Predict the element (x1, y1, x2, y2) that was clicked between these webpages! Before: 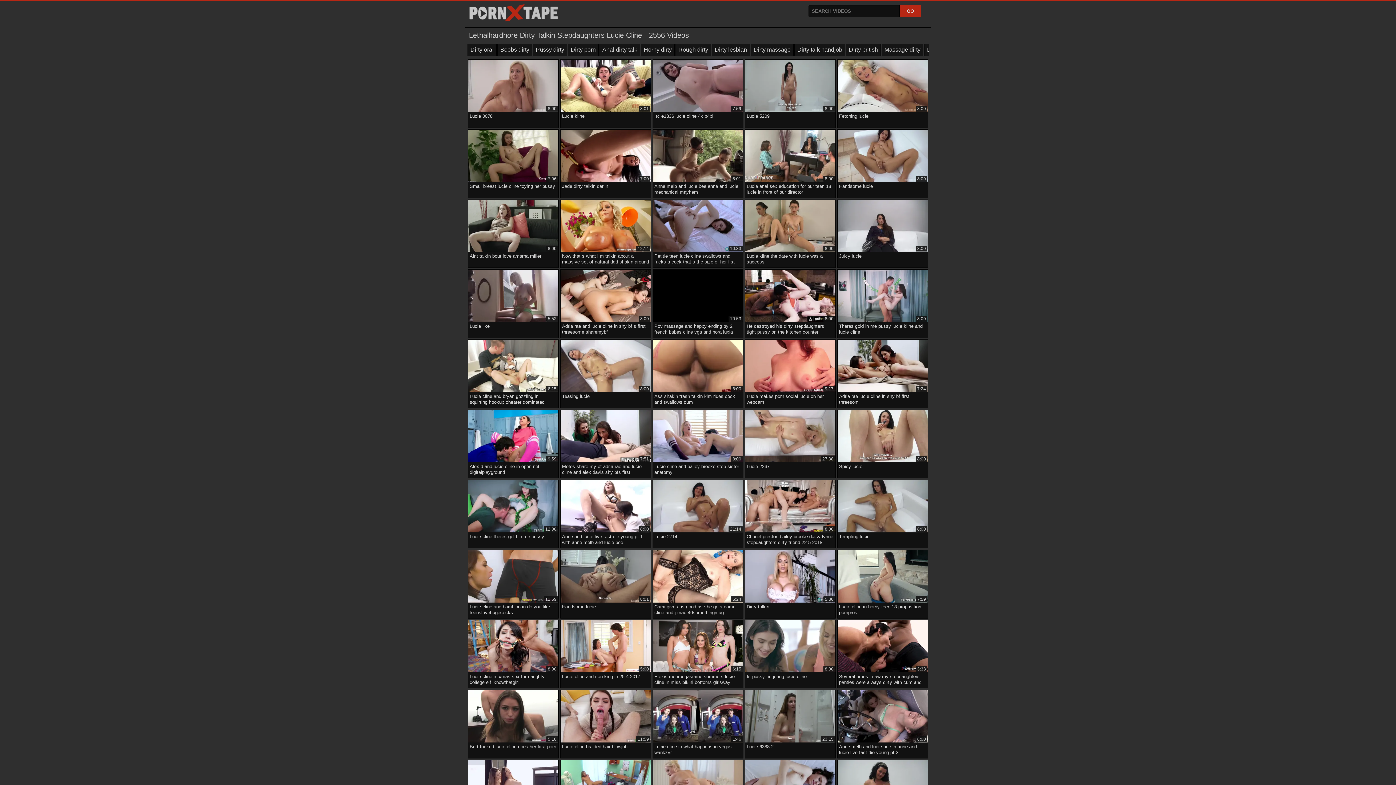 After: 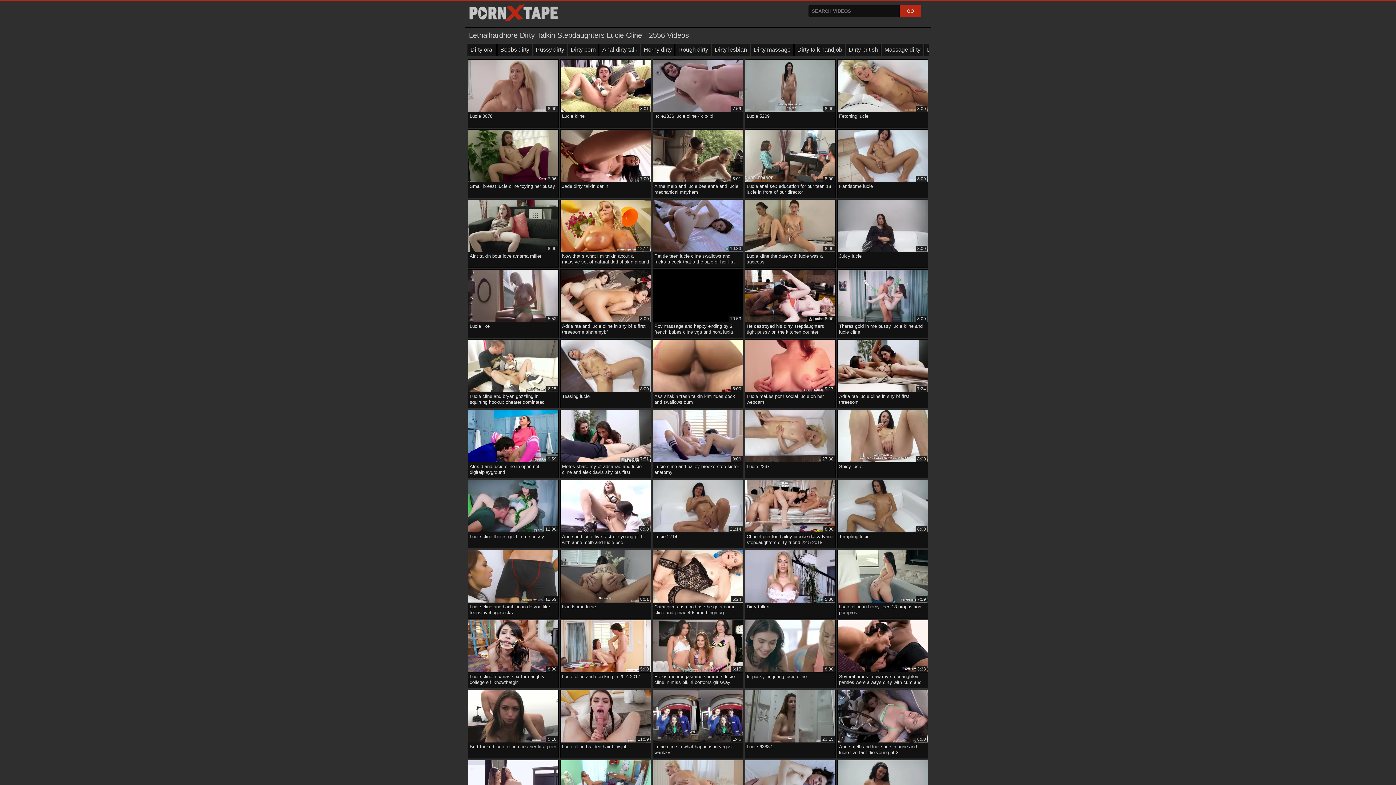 Action: bbox: (837, 269, 928, 335) label: 8:00
Theres gold in me pussy lucie kline and lucie cline